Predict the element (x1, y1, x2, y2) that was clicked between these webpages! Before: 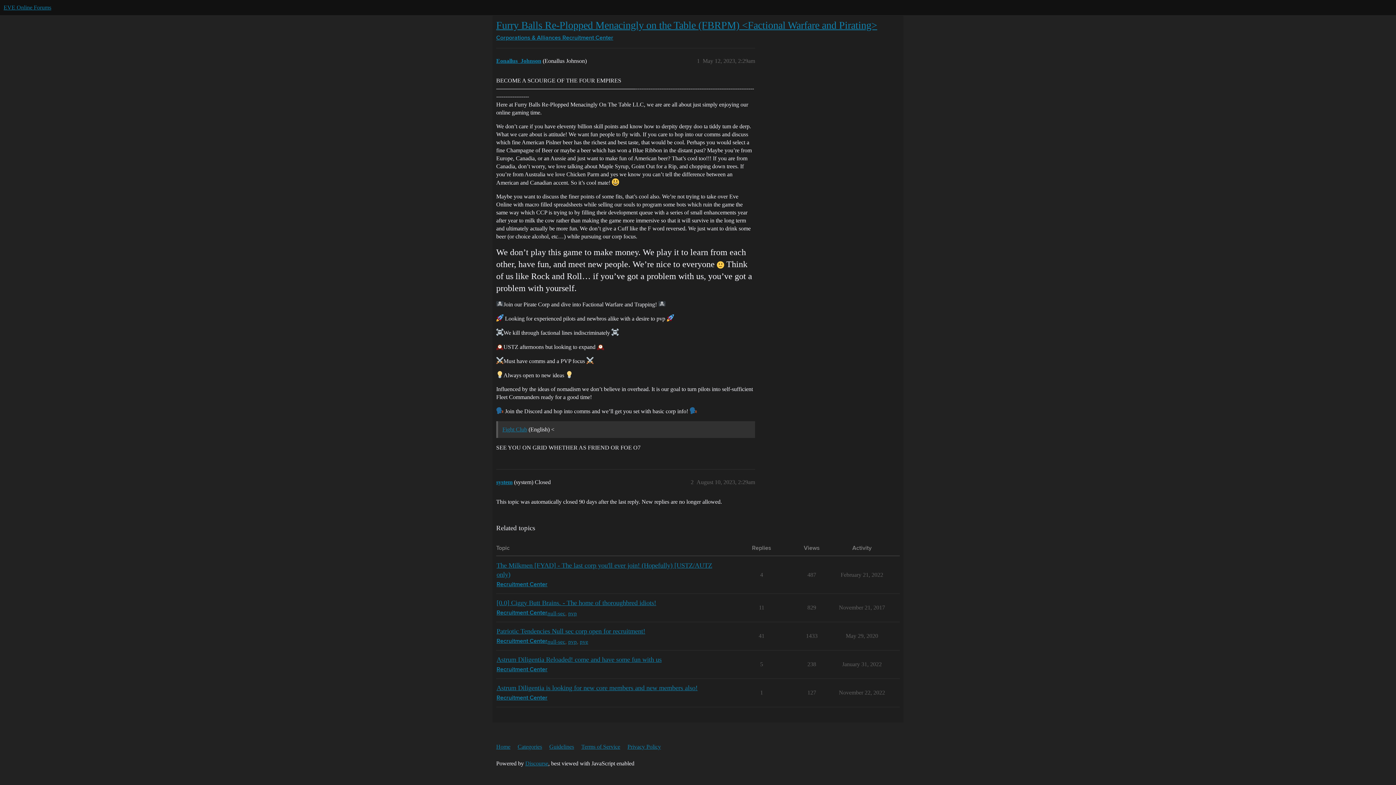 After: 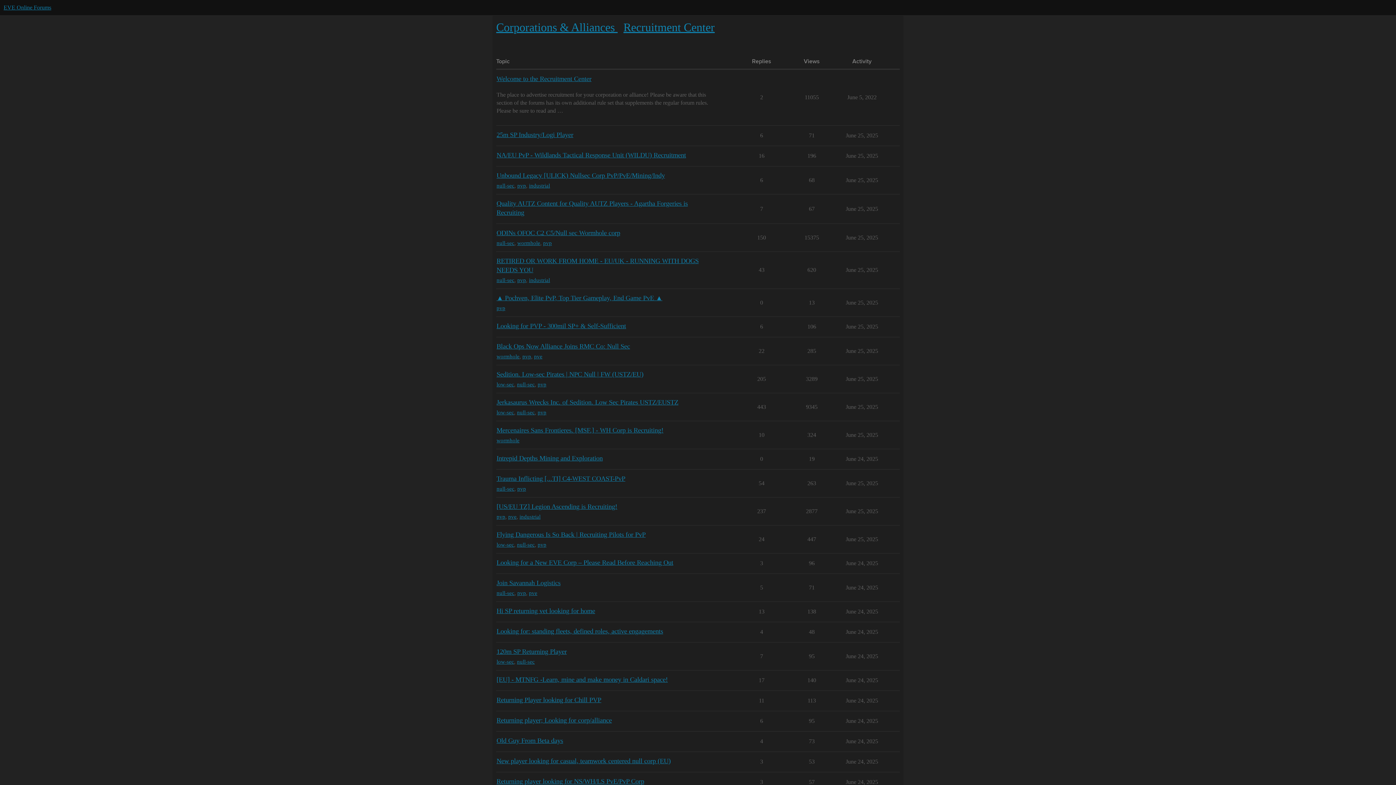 Action: label: Recruitment Center bbox: (496, 609, 547, 617)